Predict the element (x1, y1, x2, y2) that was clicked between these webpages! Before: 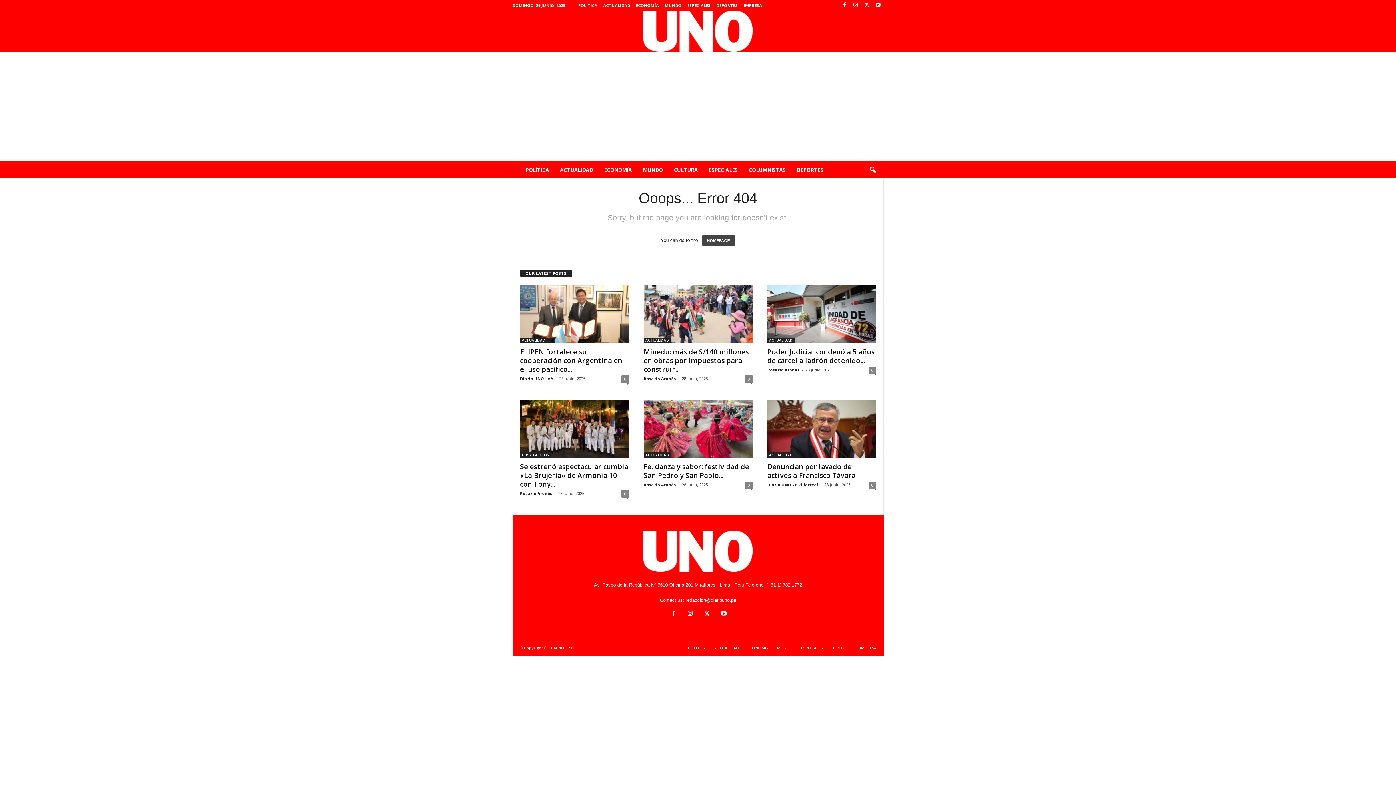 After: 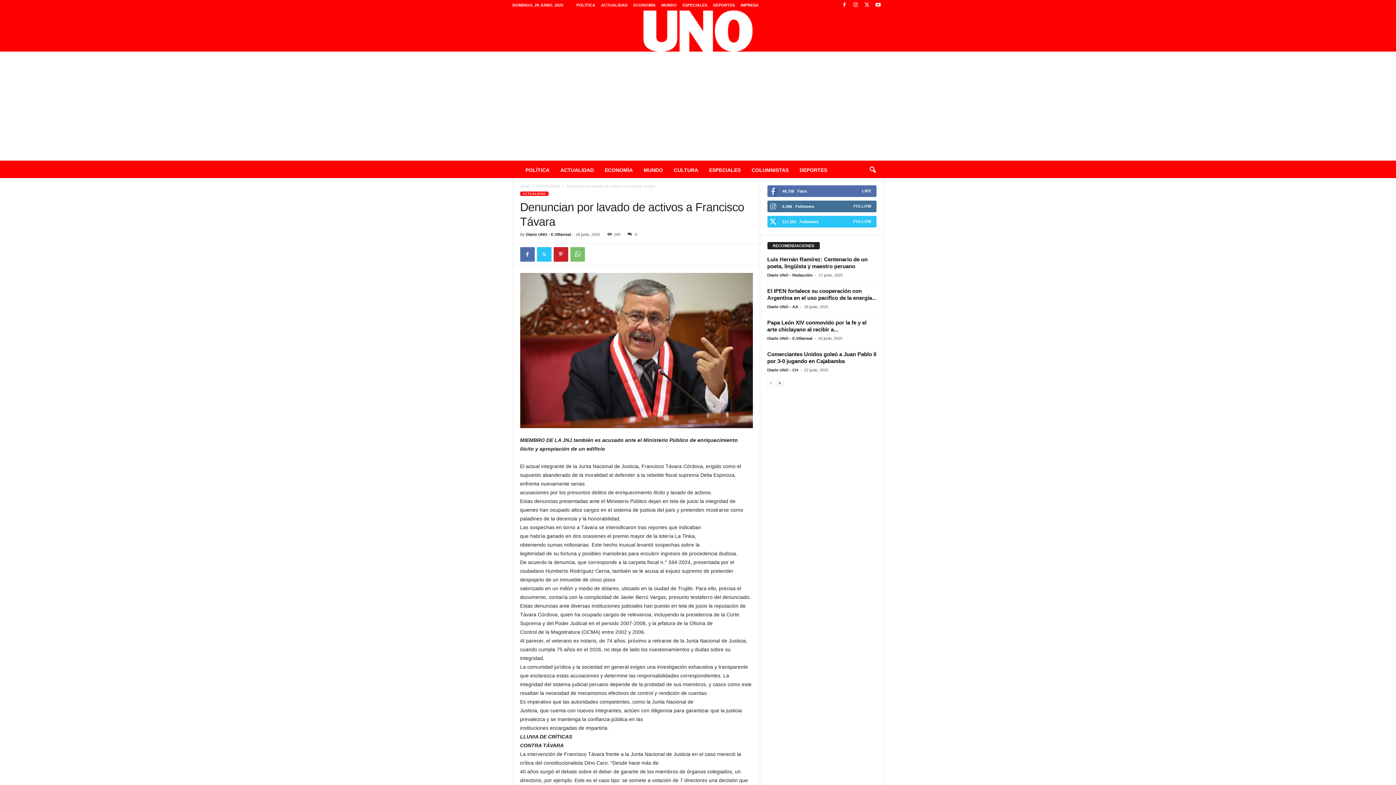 Action: label: 0 bbox: (868, 481, 876, 489)